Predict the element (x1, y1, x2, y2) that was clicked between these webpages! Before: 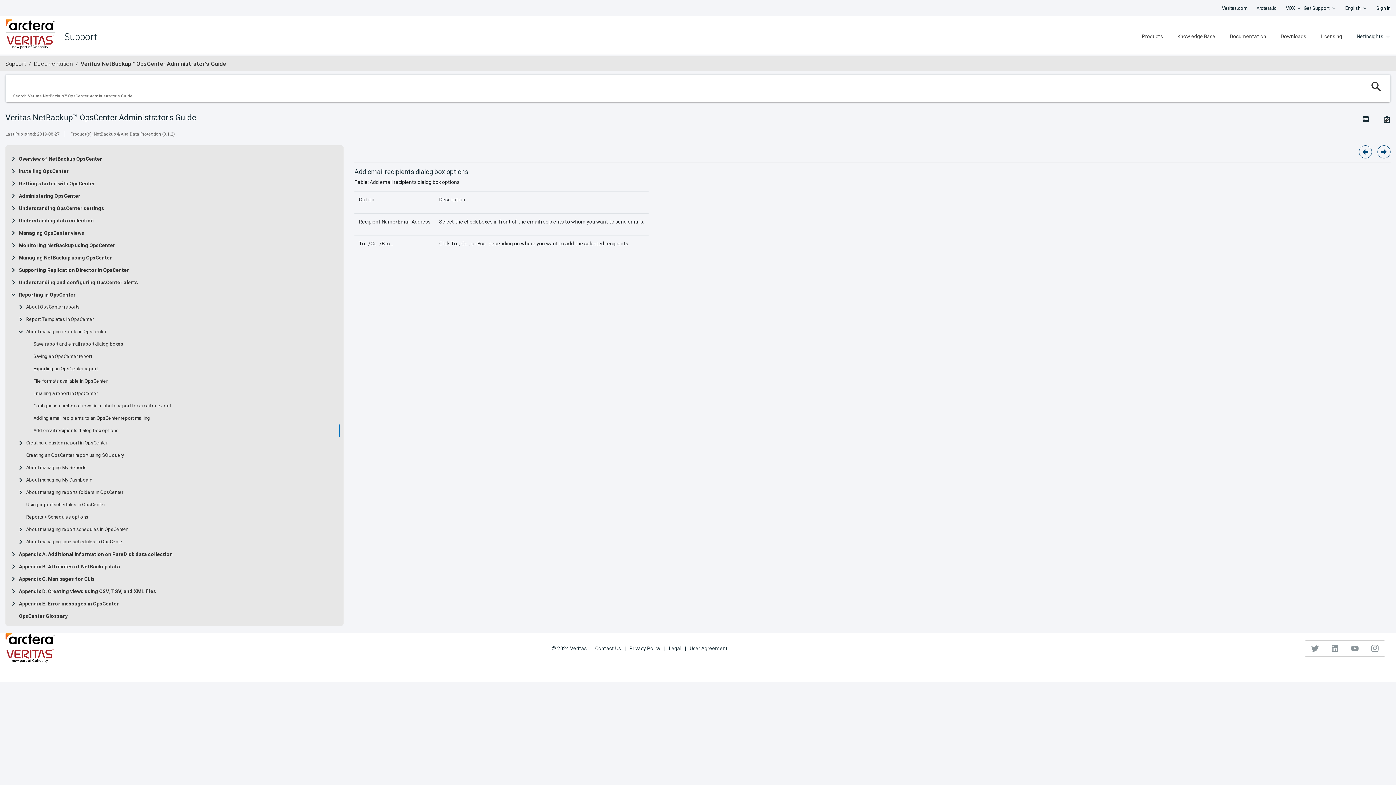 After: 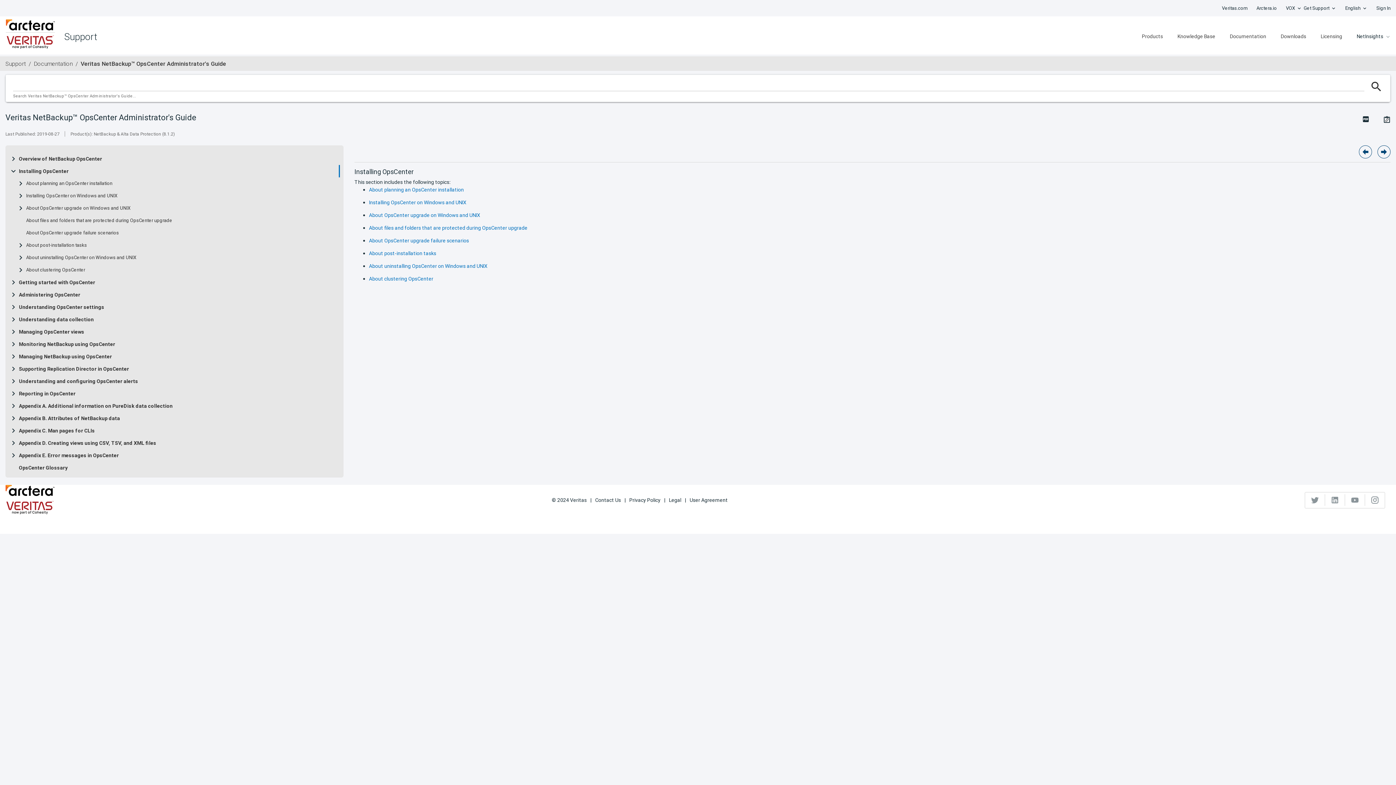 Action: bbox: (18, 168, 68, 174) label: Installing OpsCenter